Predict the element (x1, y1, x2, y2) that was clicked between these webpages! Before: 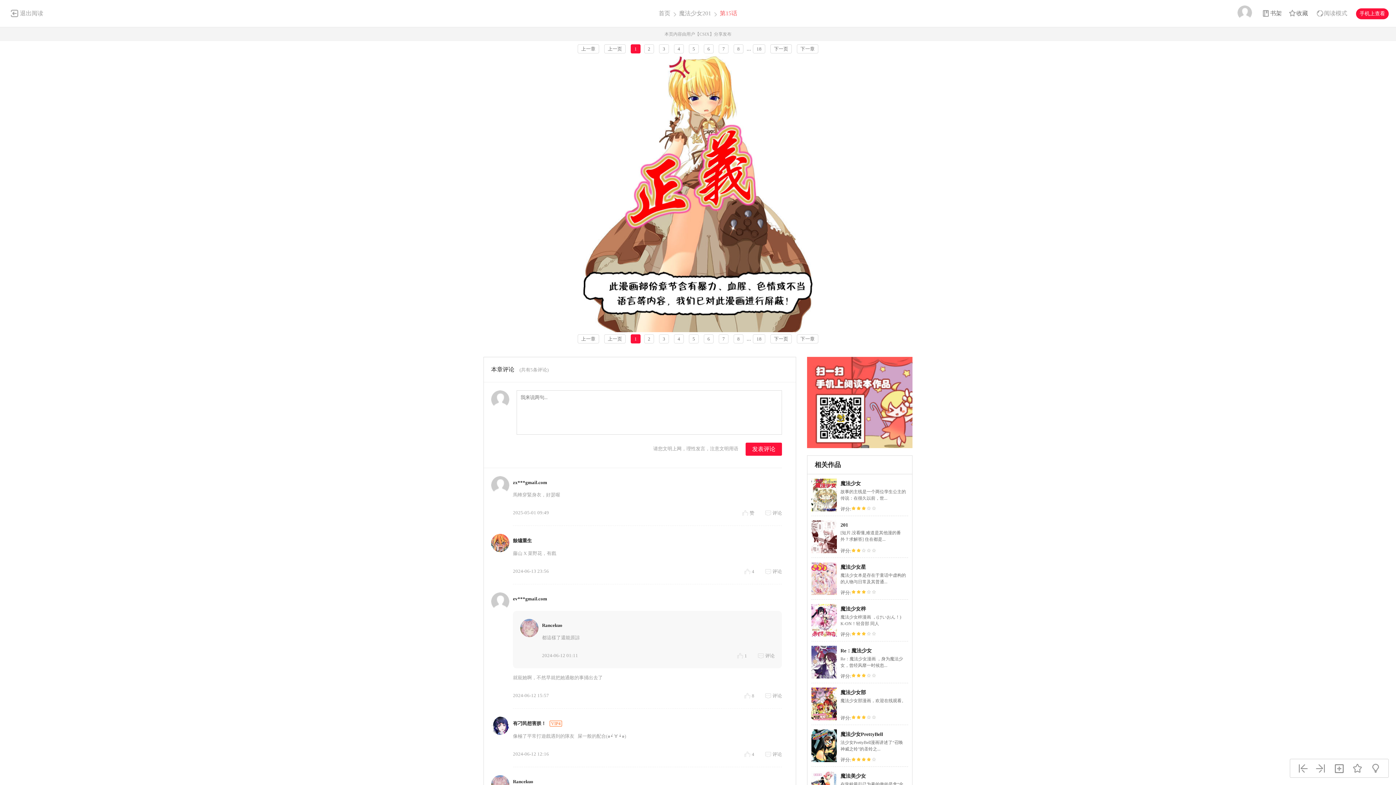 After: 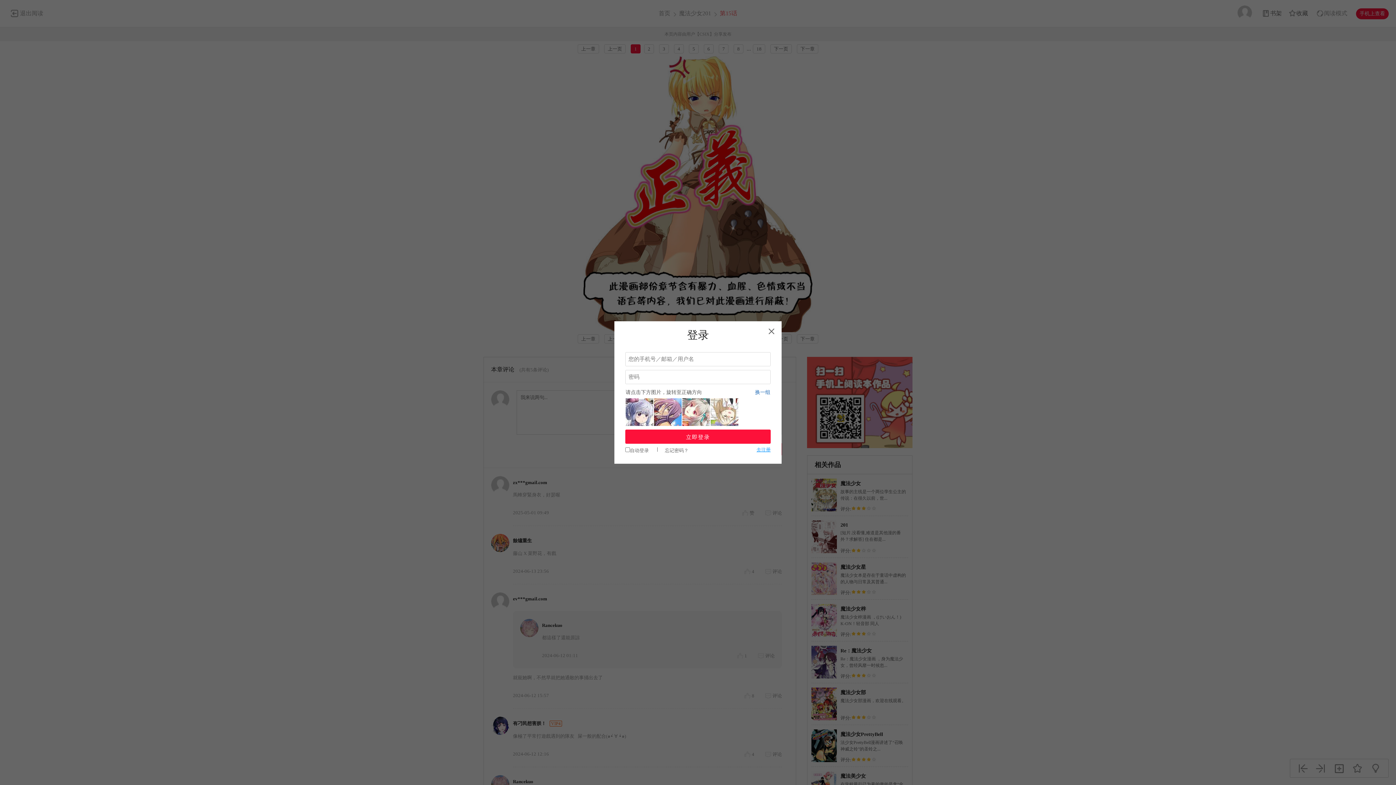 Action: bbox: (1237, 0, 1252, 26)